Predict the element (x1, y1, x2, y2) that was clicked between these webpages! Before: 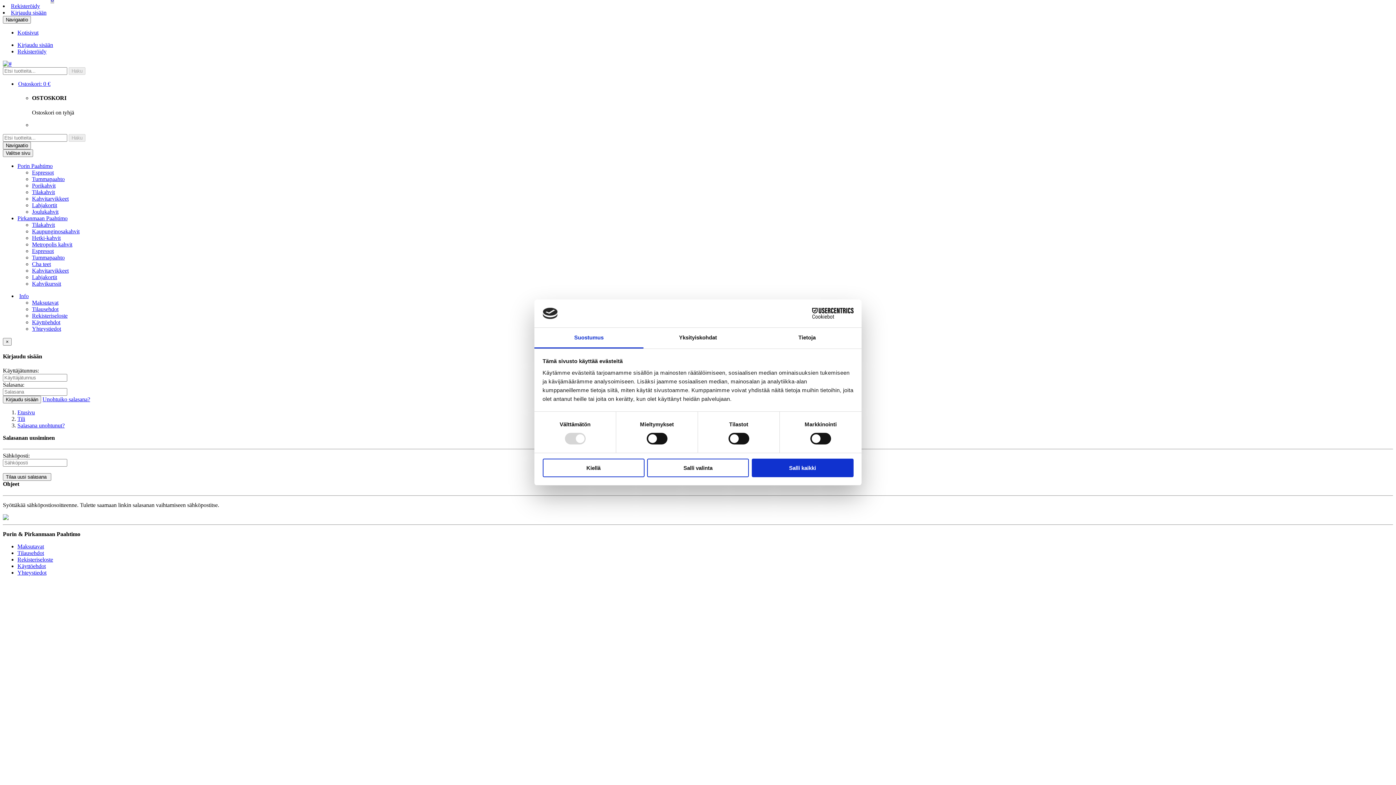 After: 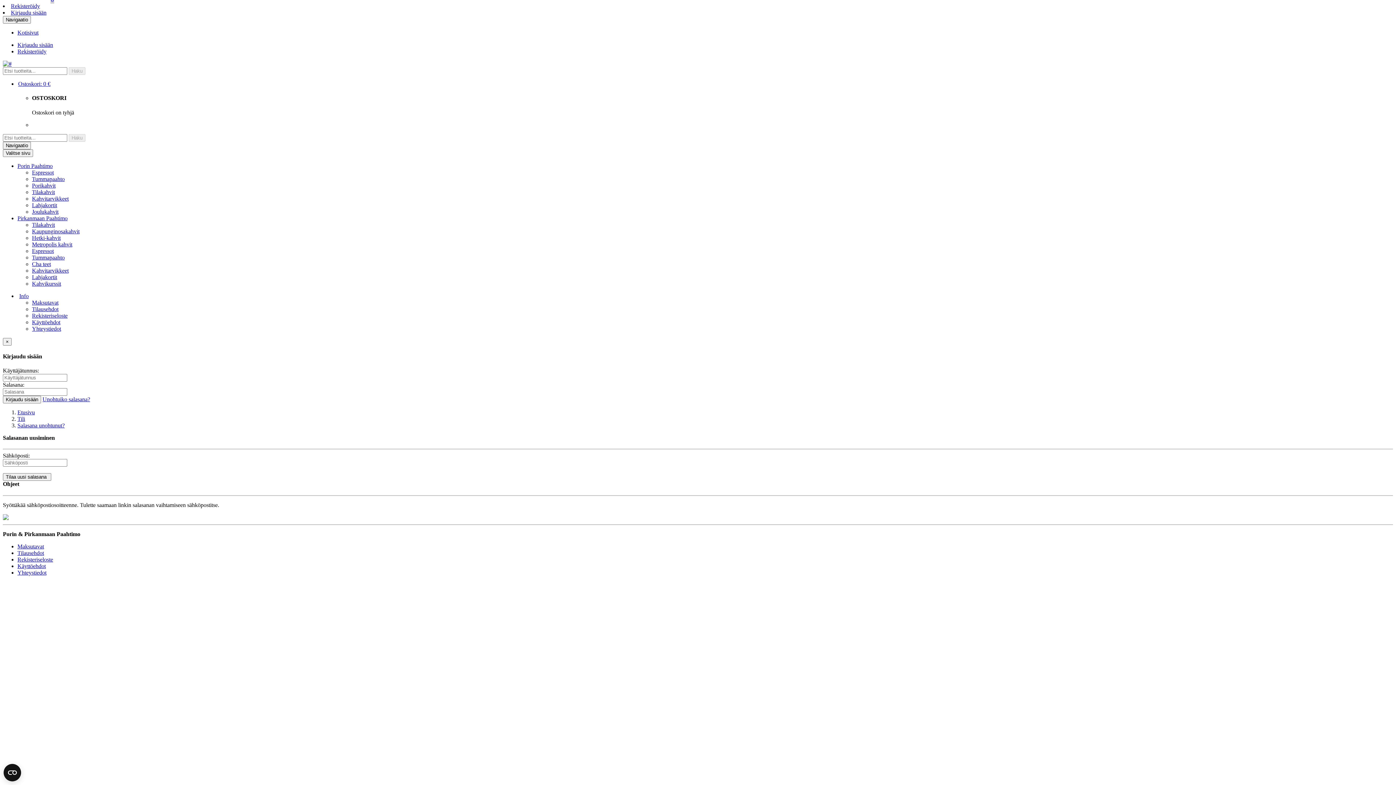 Action: bbox: (542, 458, 644, 477) label: Kiellä